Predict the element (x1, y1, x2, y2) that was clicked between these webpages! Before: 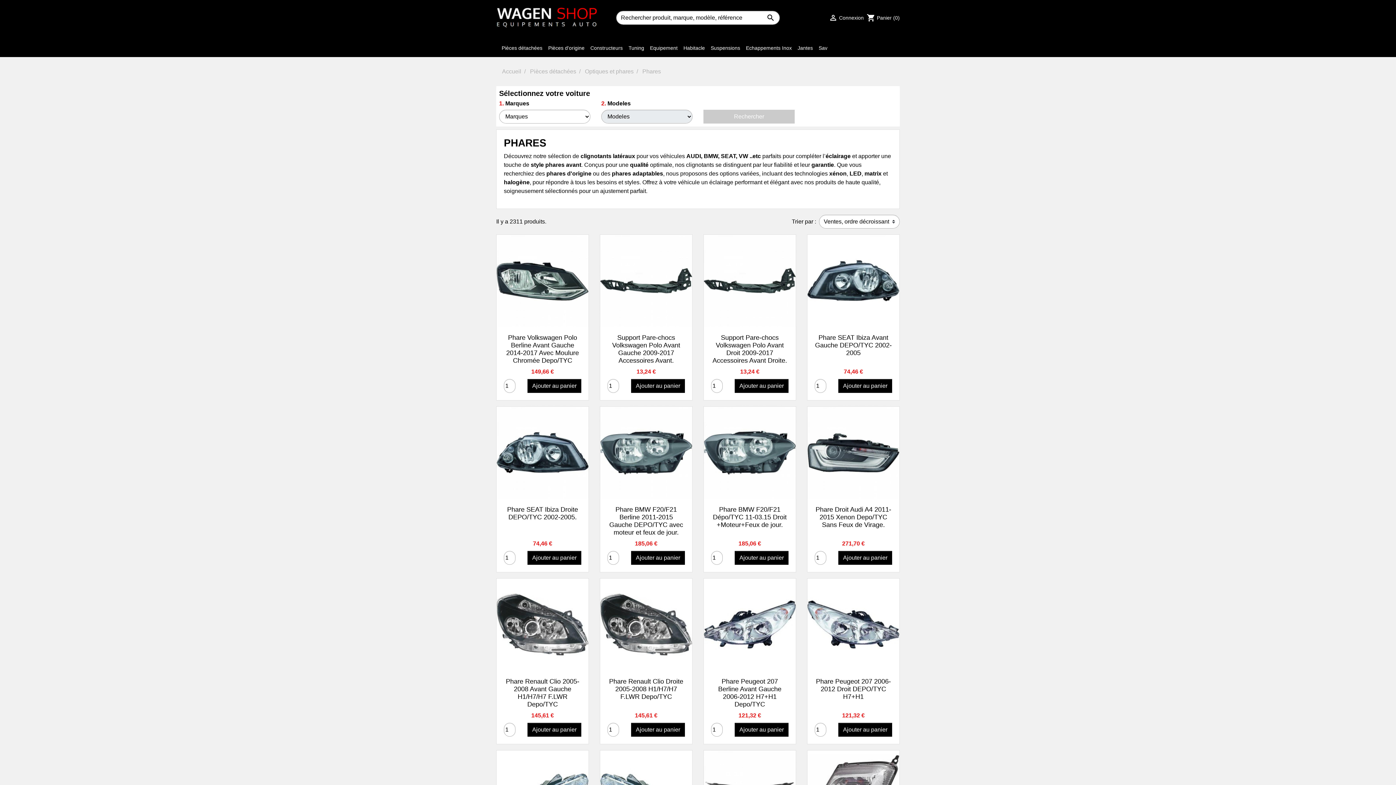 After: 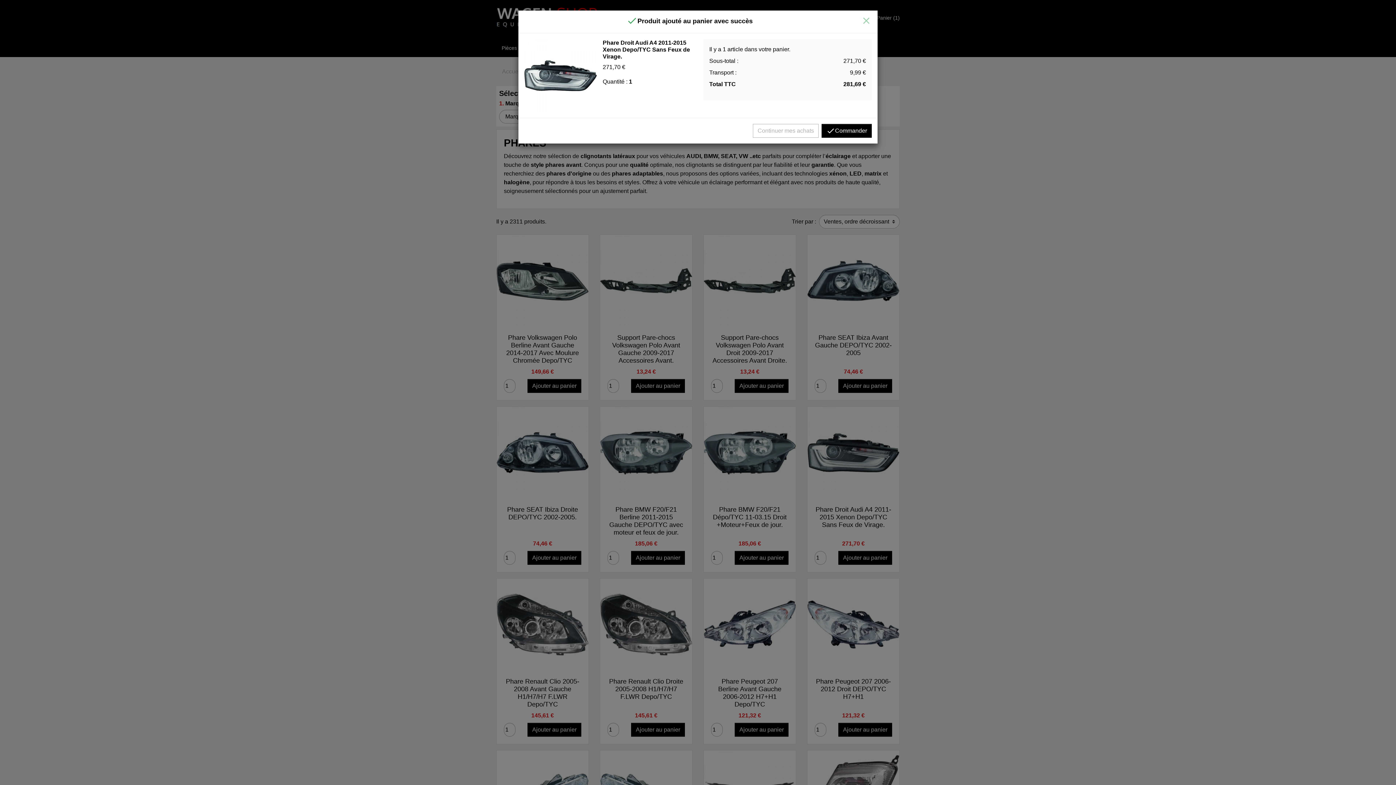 Action: bbox: (838, 551, 892, 565) label: Ajouter au panier